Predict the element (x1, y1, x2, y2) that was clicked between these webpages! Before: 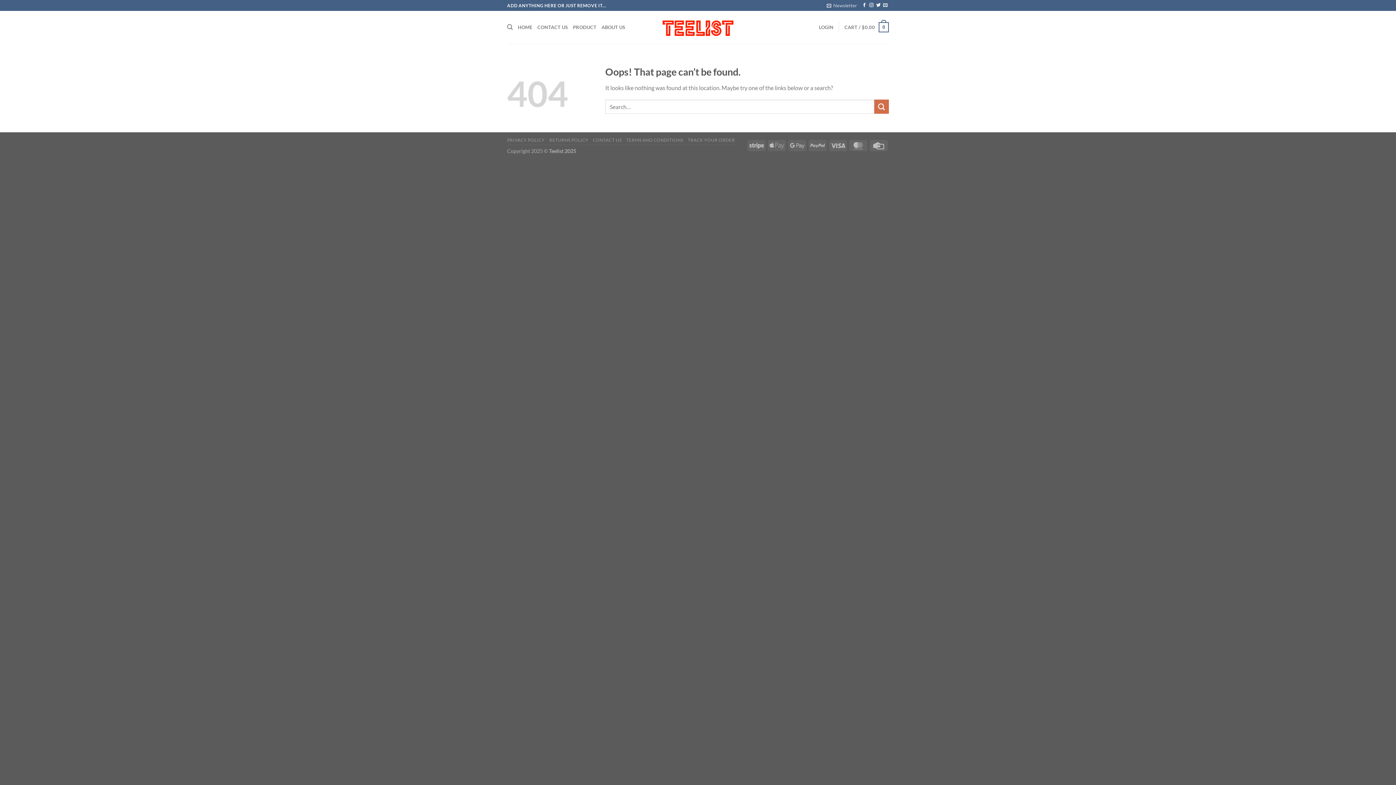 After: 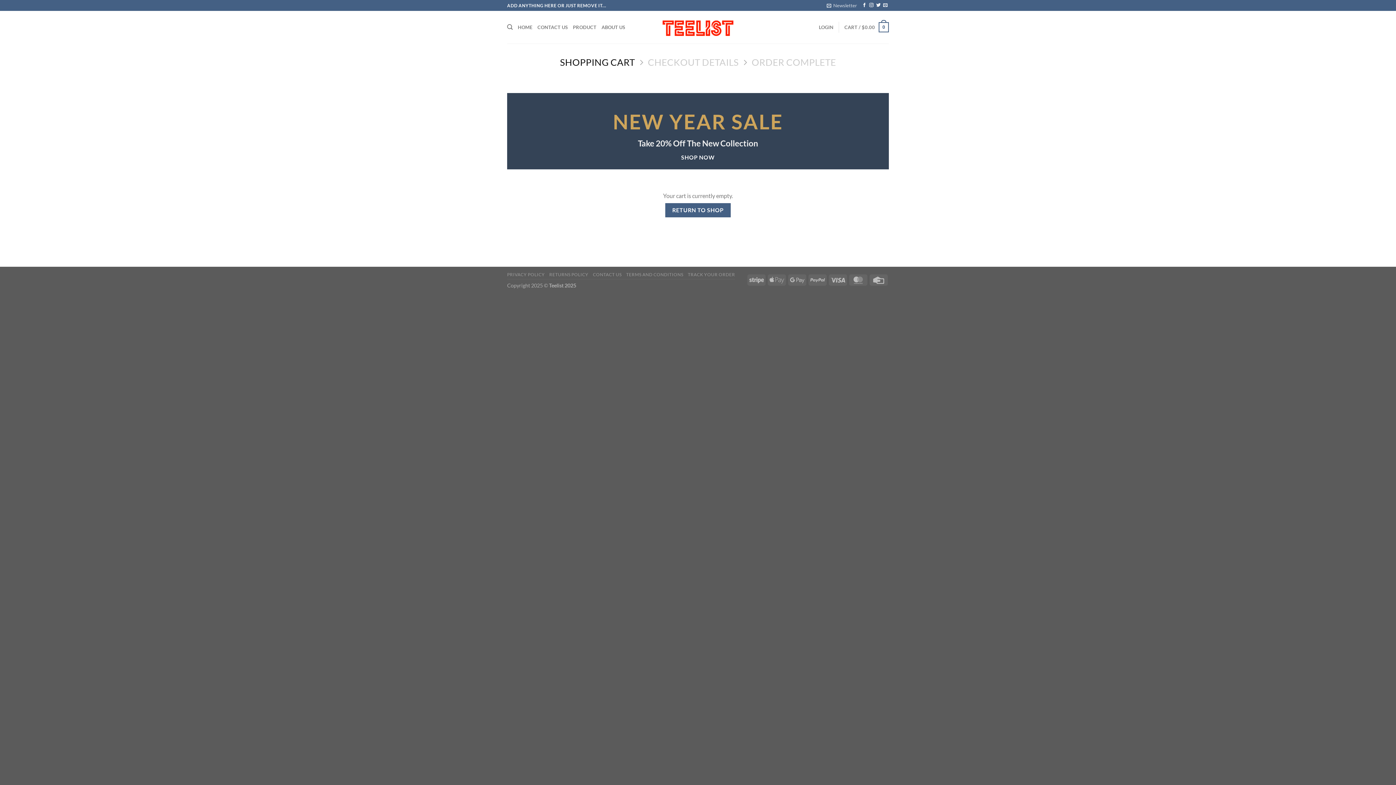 Action: label: CART / $0.00
0 bbox: (844, 17, 889, 37)